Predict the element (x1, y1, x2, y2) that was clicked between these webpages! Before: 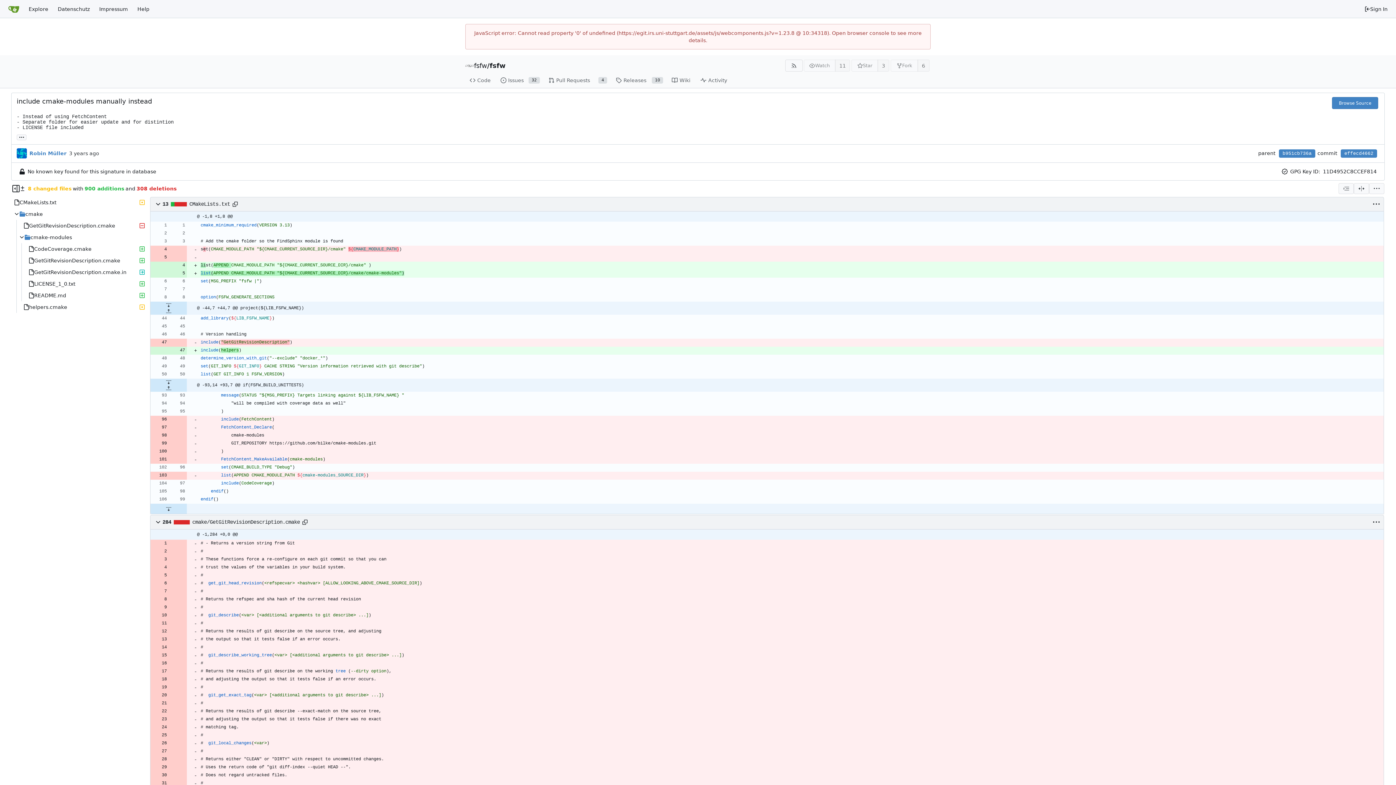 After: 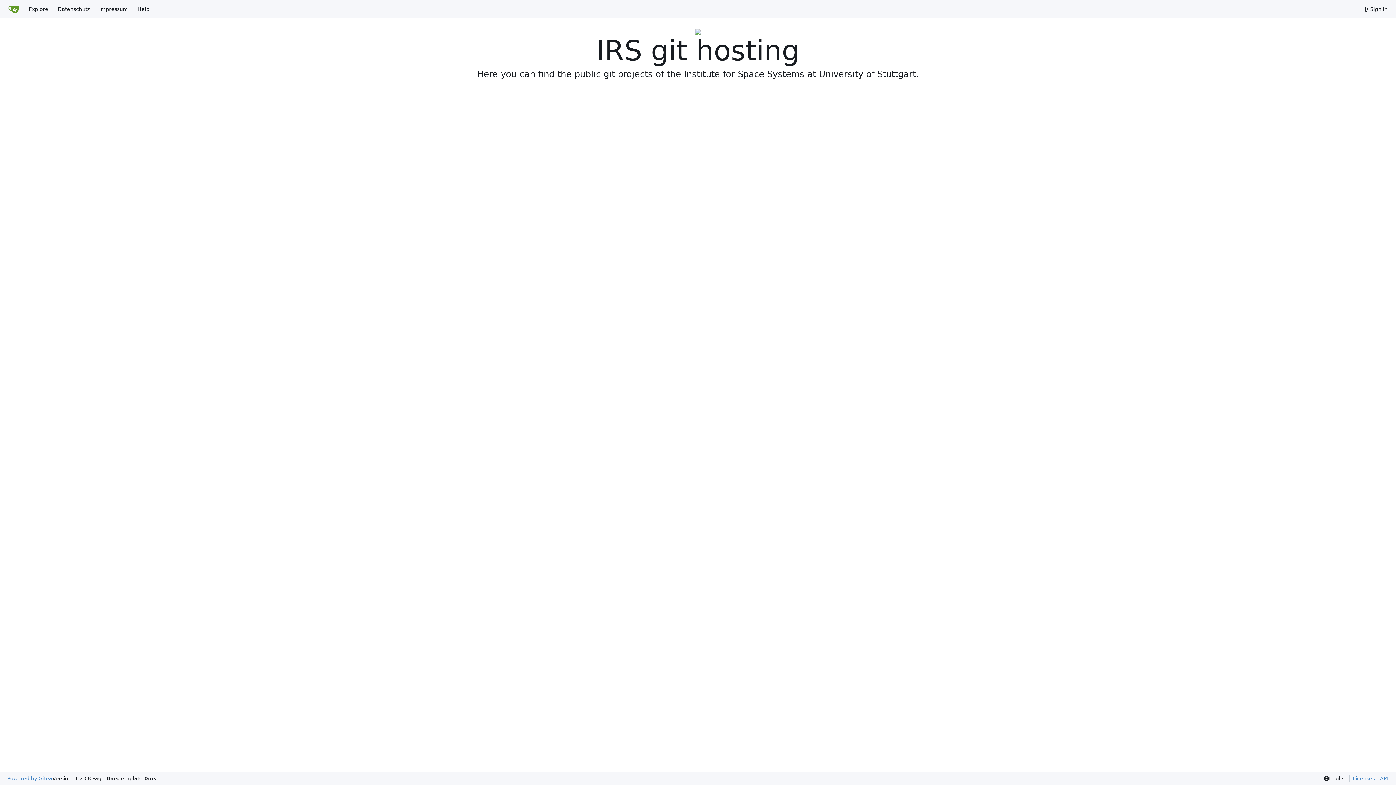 Action: label: Home bbox: (3, 2, 24, 15)